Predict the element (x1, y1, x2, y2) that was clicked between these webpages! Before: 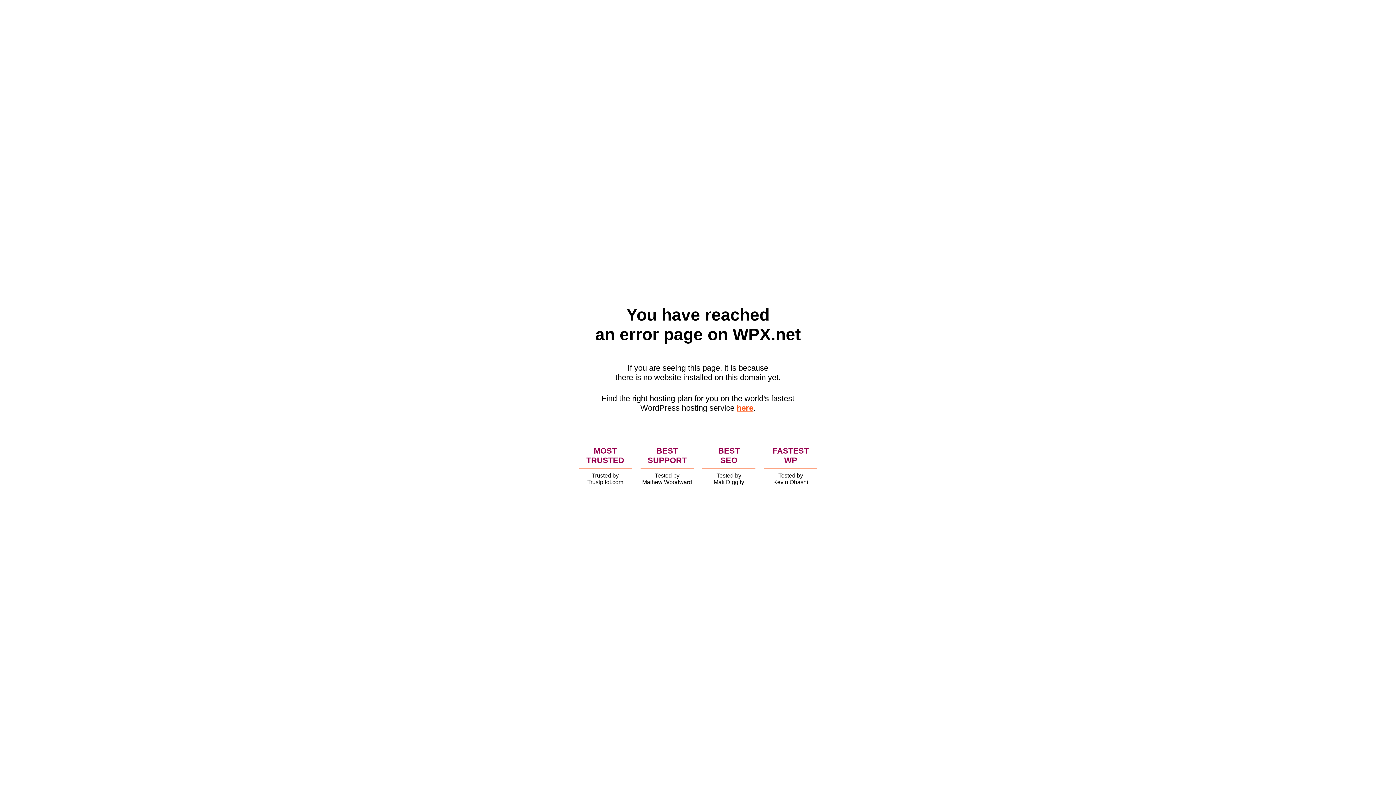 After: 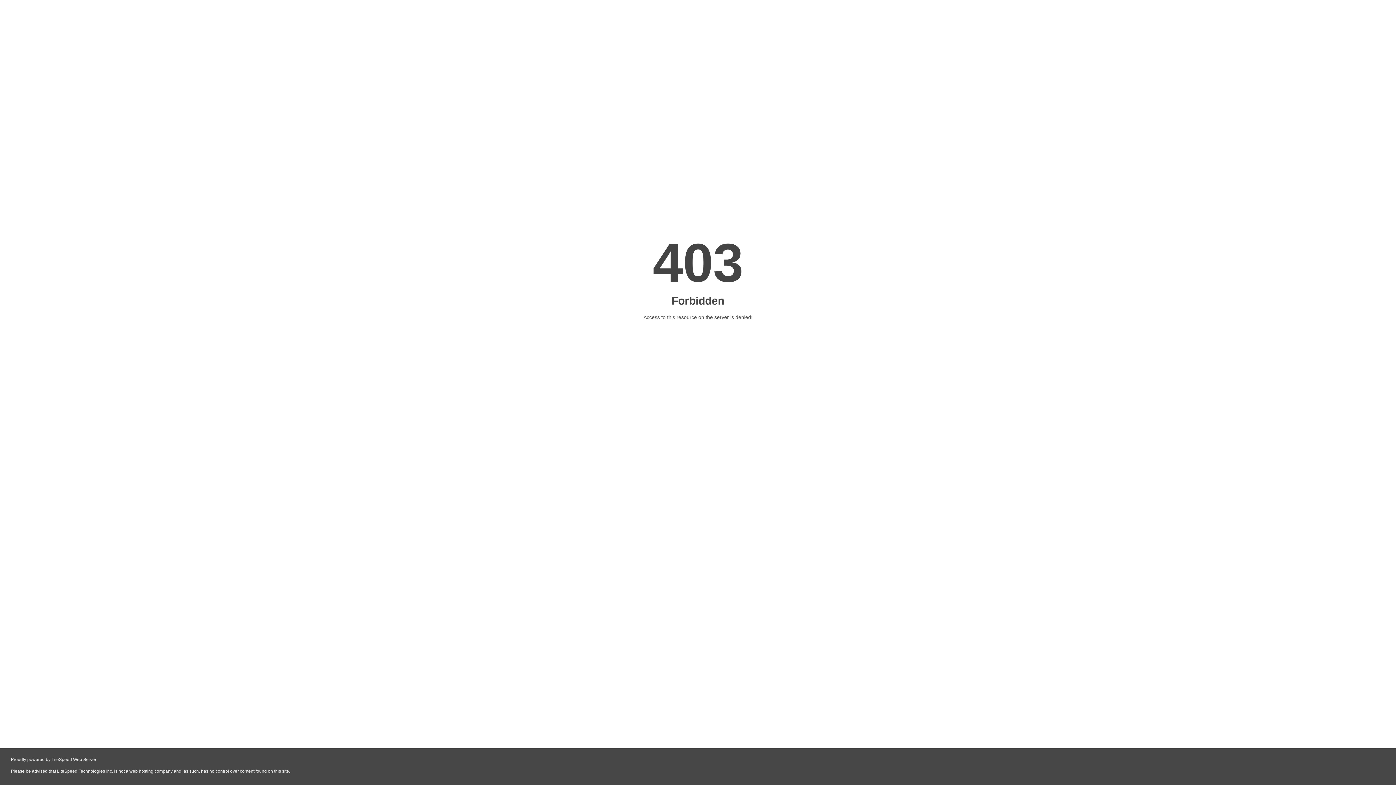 Action: bbox: (736, 403, 753, 412) label: here